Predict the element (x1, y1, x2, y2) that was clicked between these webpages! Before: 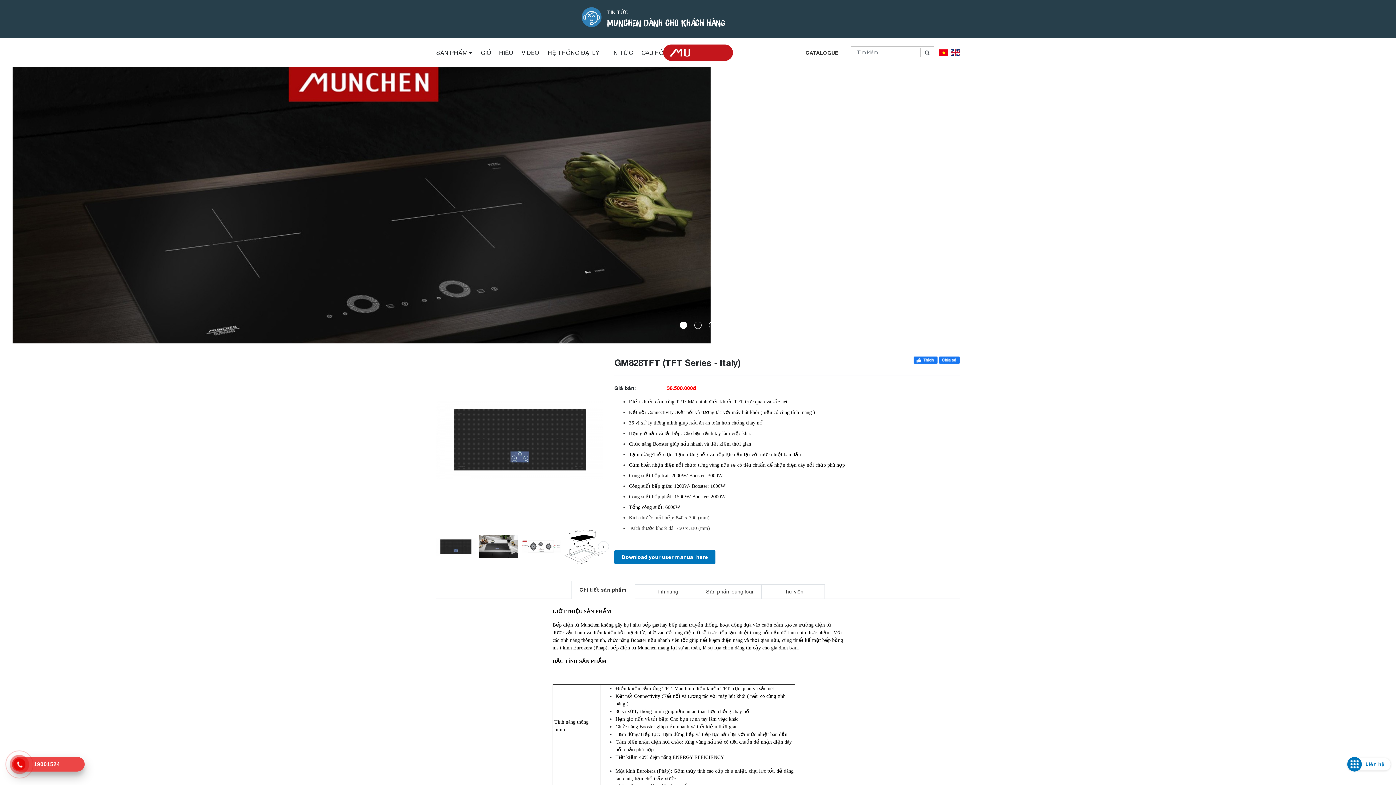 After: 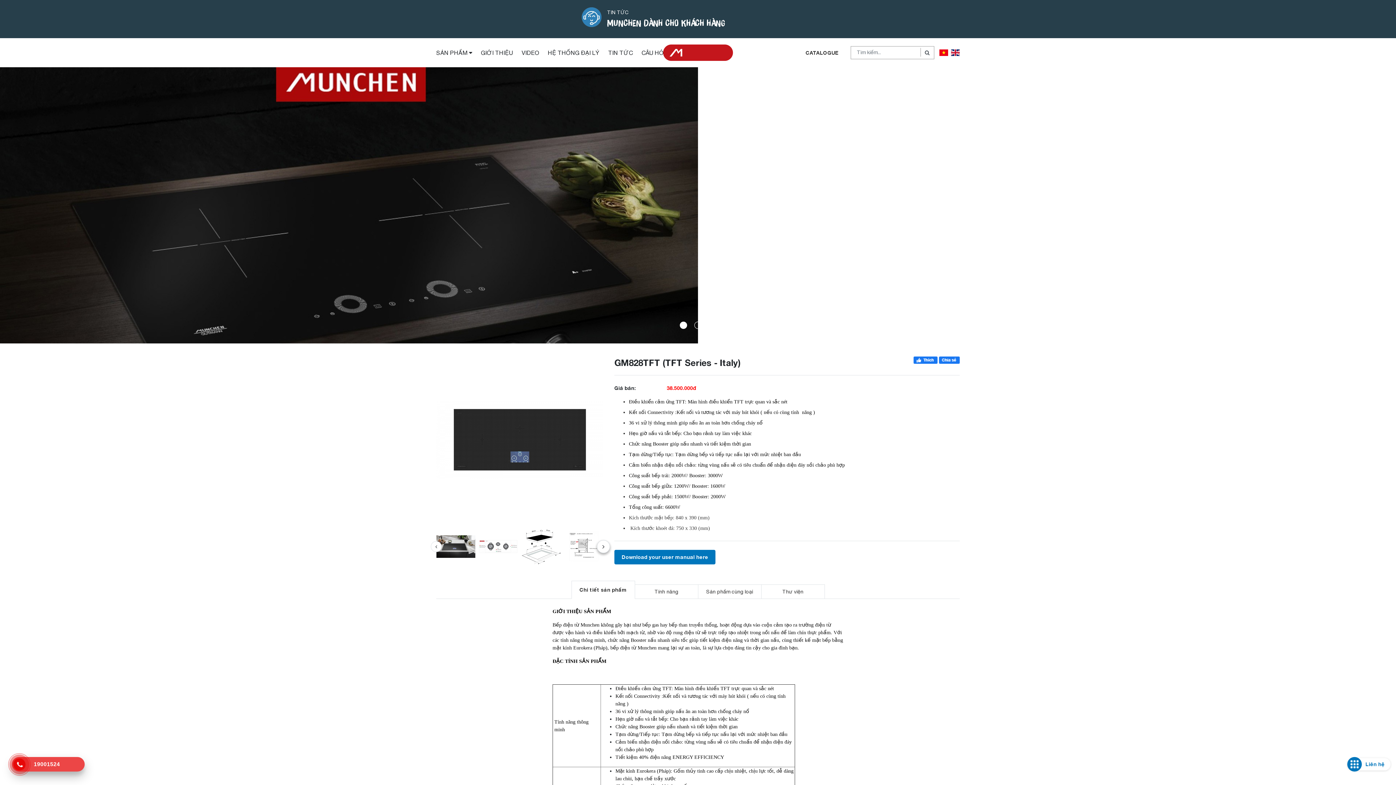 Action: bbox: (598, 541, 609, 552) label: Next slide